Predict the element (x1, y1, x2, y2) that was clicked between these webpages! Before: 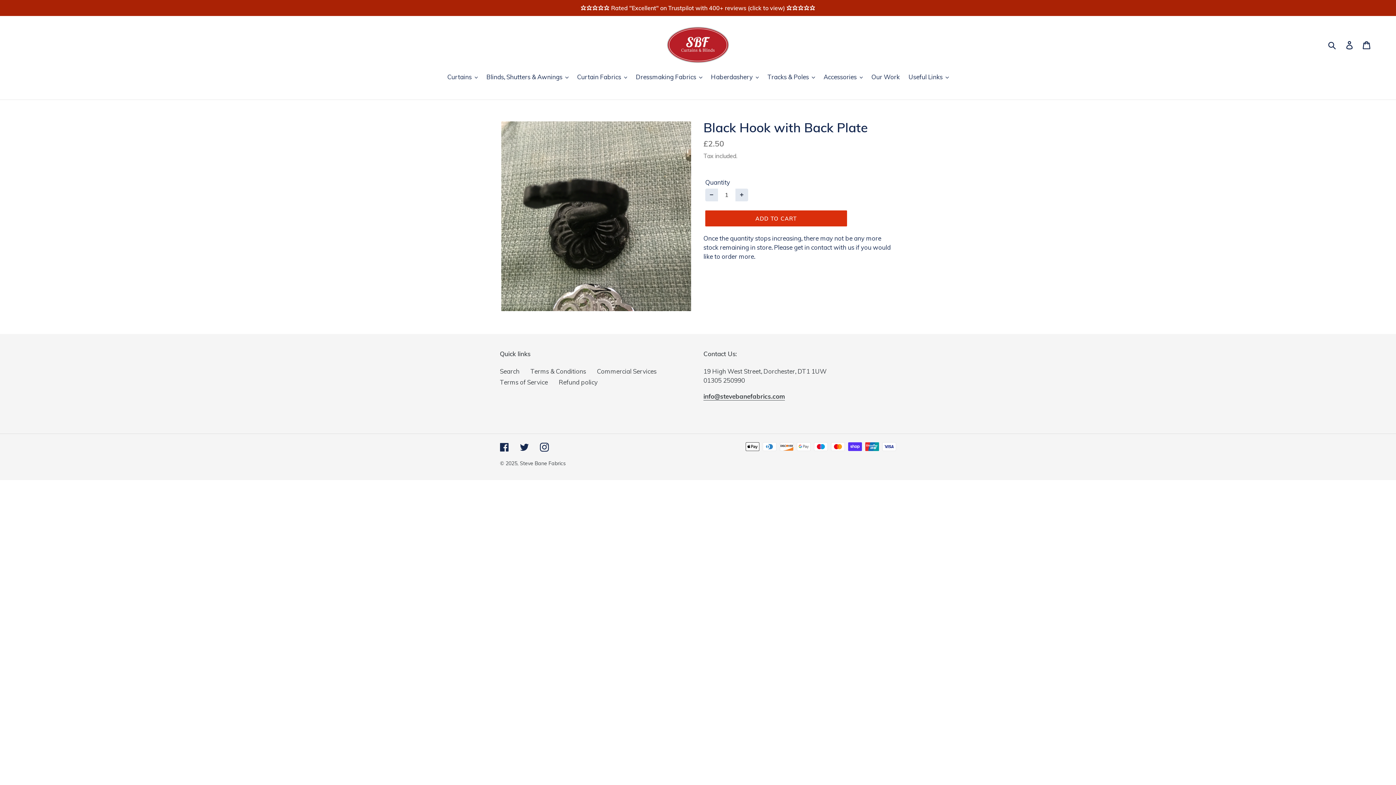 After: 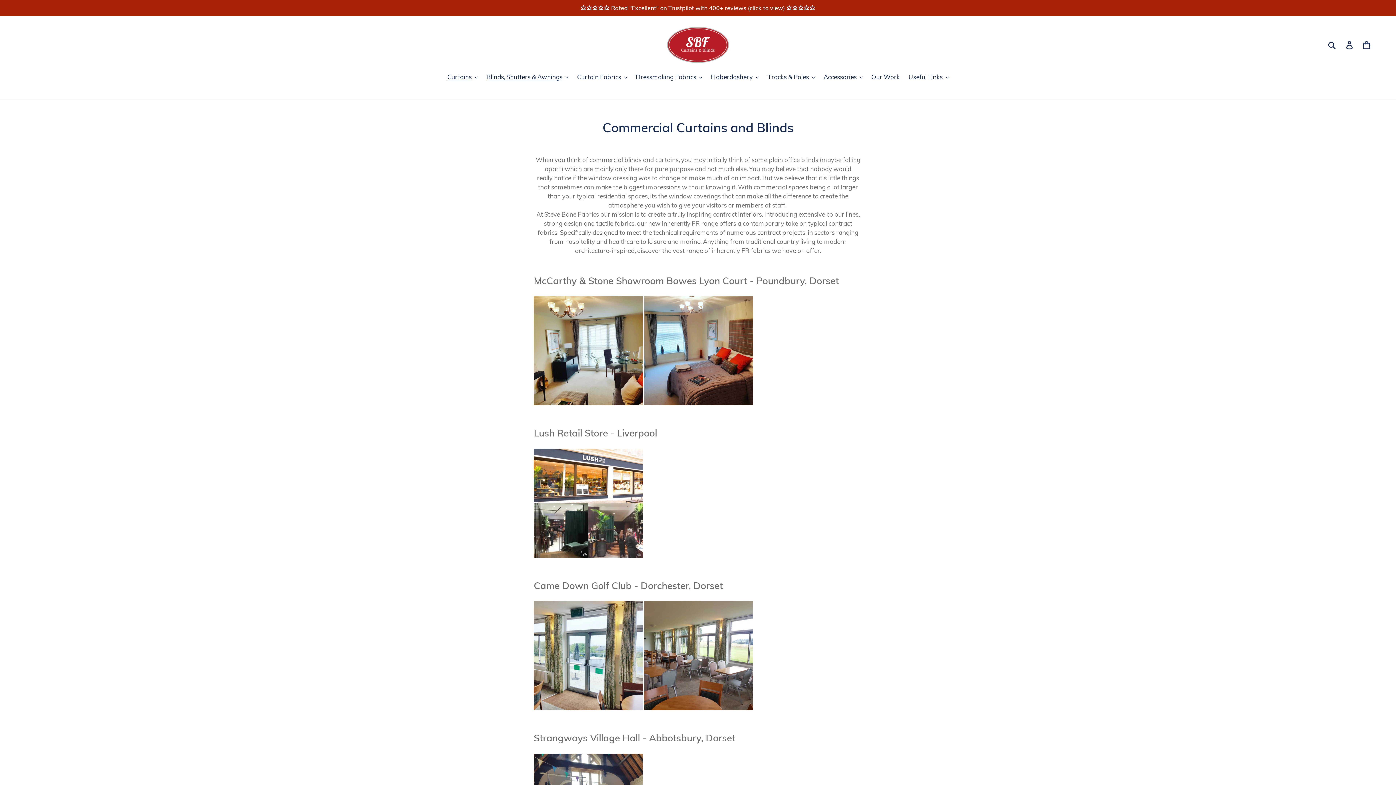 Action: label: Commercial Services bbox: (597, 367, 656, 375)